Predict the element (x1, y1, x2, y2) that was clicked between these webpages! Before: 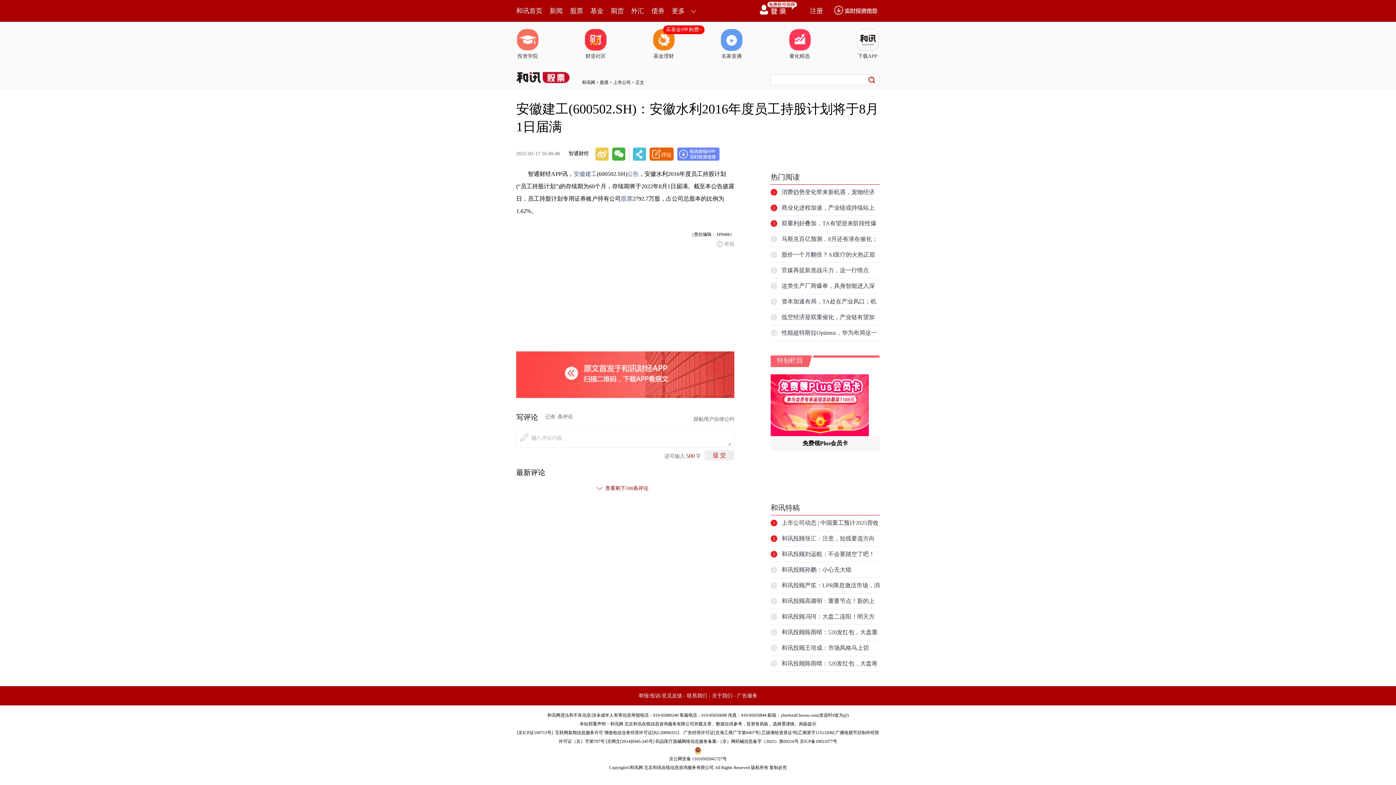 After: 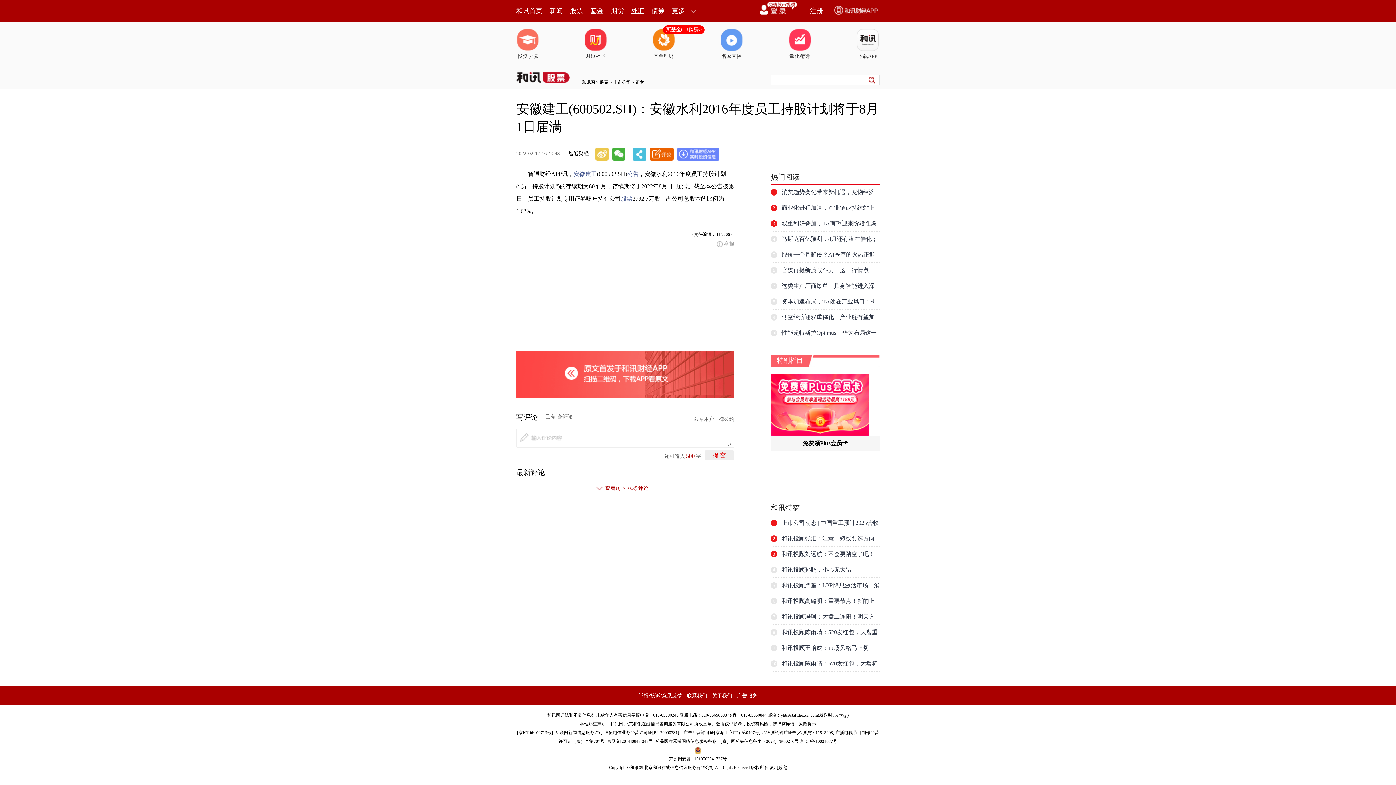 Action: bbox: (631, 0, 644, 21) label: 外汇